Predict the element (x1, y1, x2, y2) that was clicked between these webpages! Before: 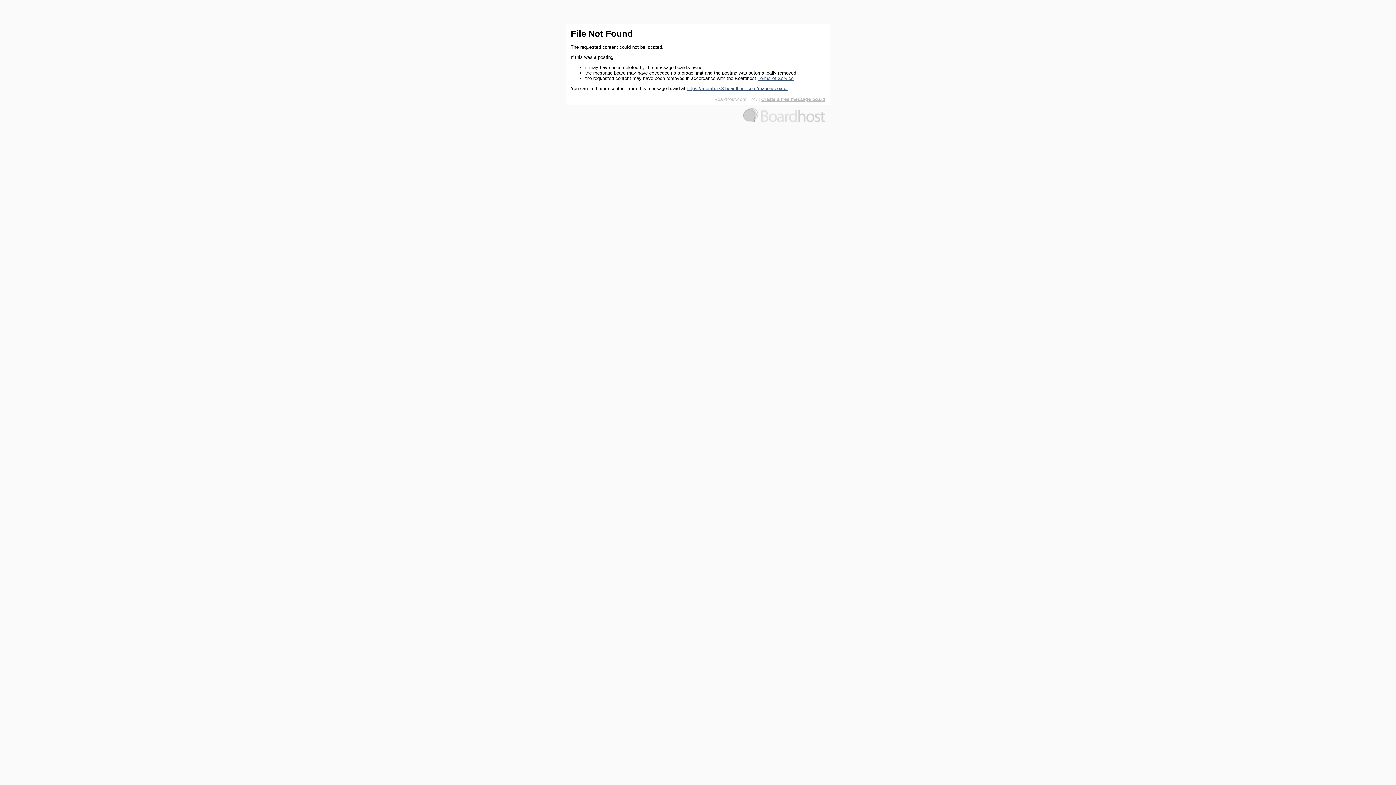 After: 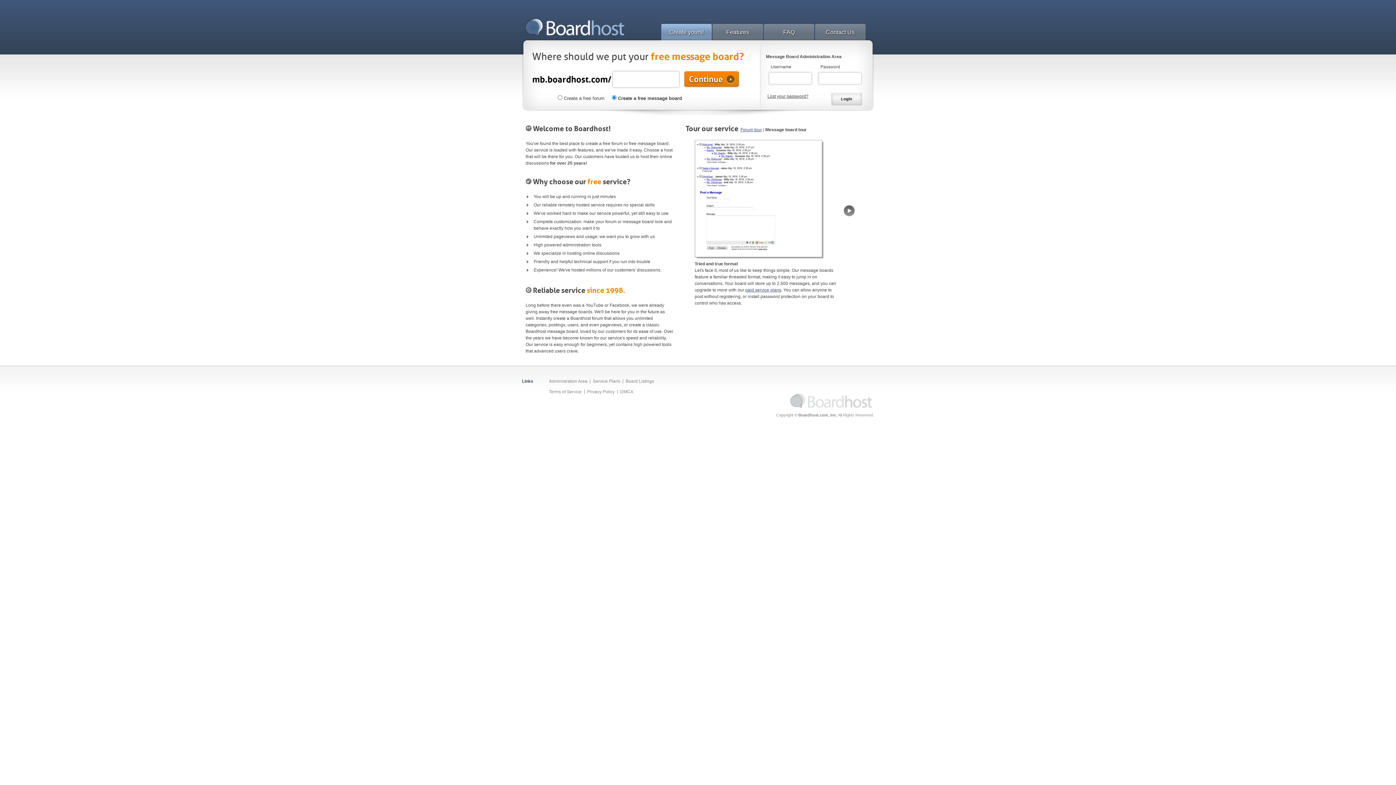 Action: bbox: (761, 96, 825, 102) label: Create a free message board